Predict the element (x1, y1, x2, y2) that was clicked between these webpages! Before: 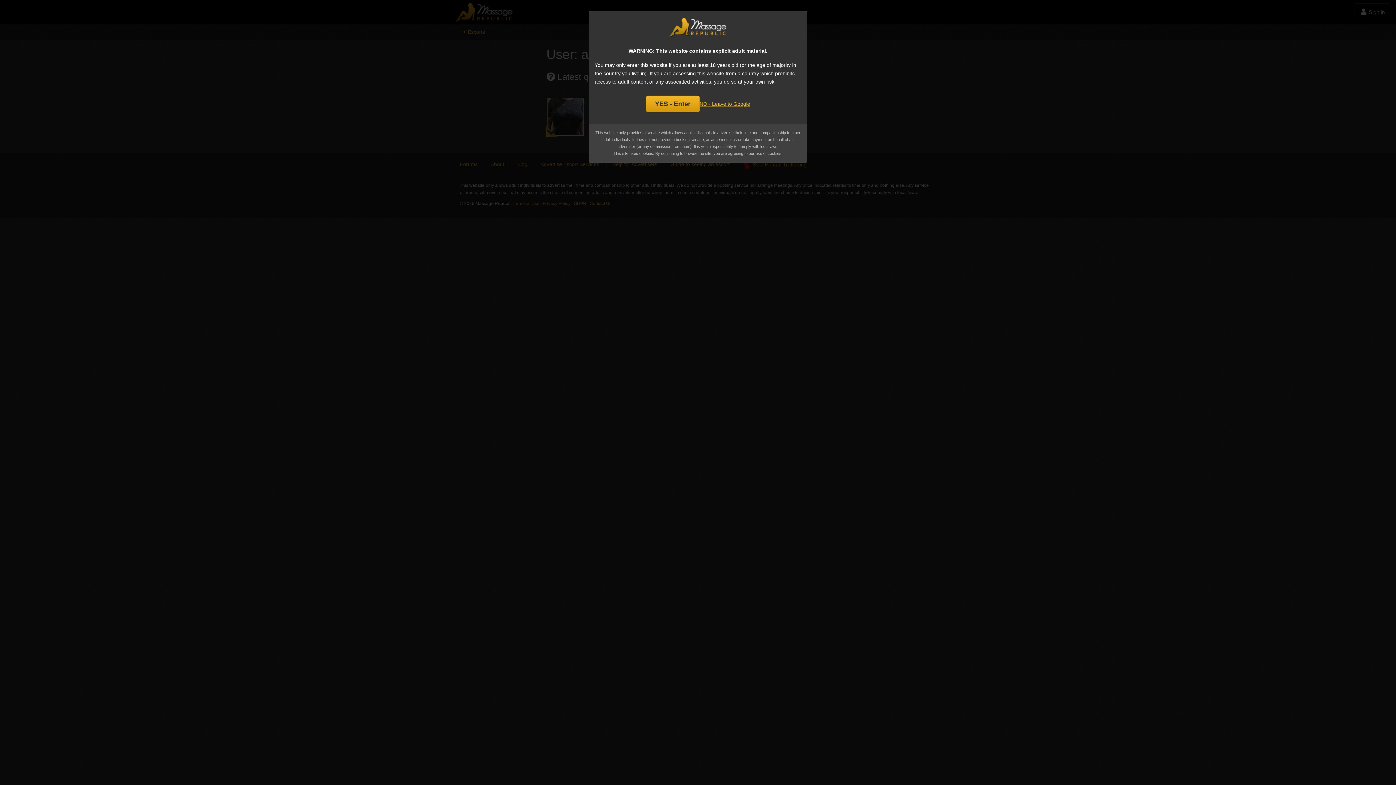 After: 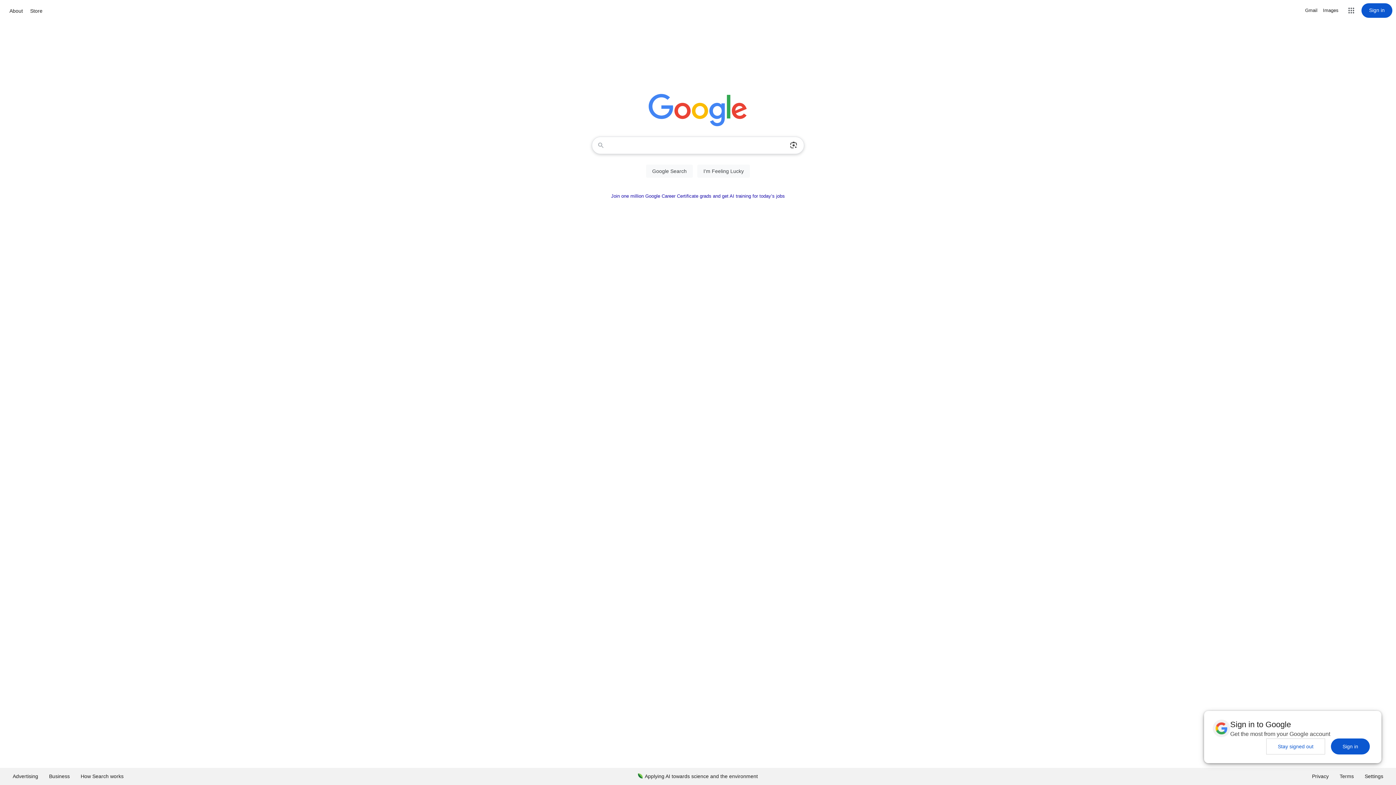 Action: label: NO - Leave to Google bbox: (699, 99, 750, 108)